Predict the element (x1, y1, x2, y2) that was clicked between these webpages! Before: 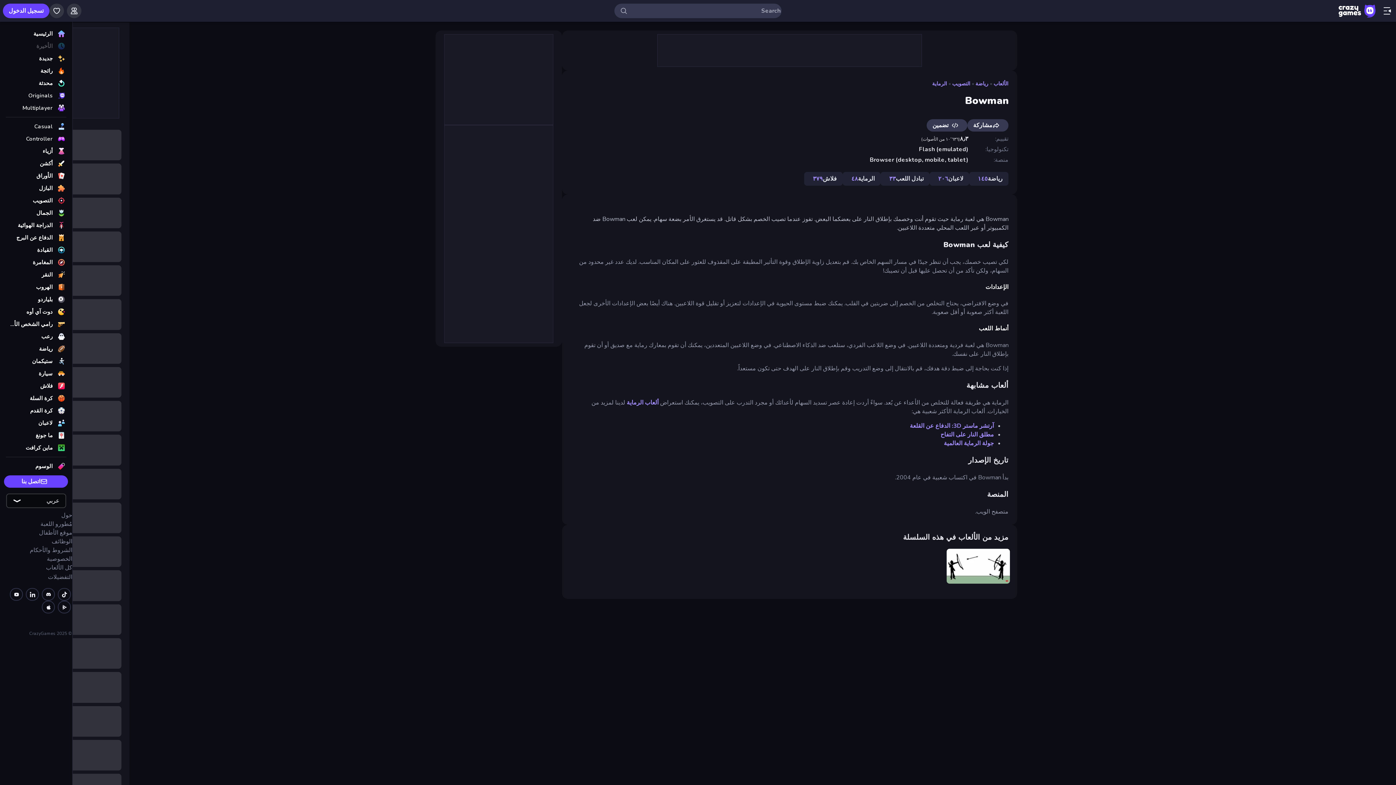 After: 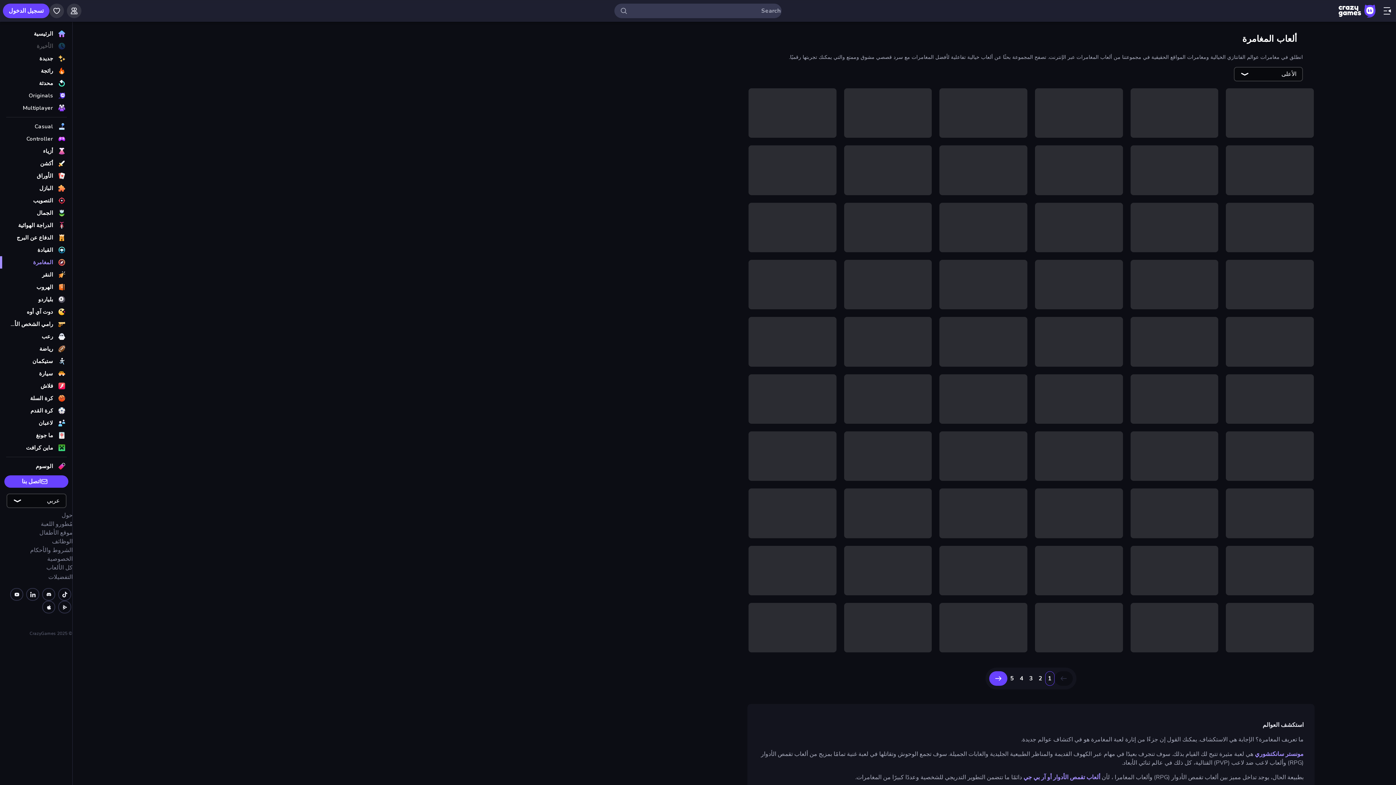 Action: label: المغامرة bbox: (0, 256, 72, 268)